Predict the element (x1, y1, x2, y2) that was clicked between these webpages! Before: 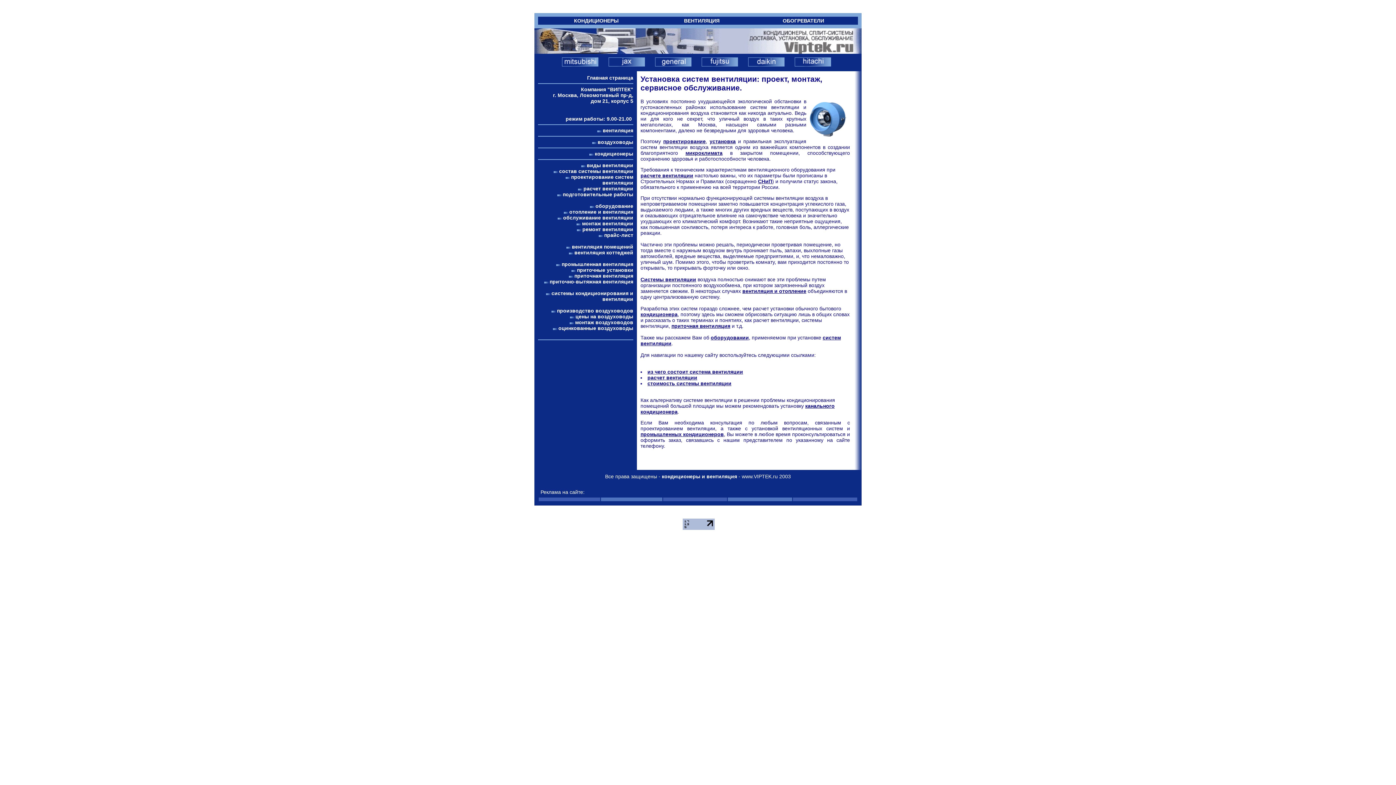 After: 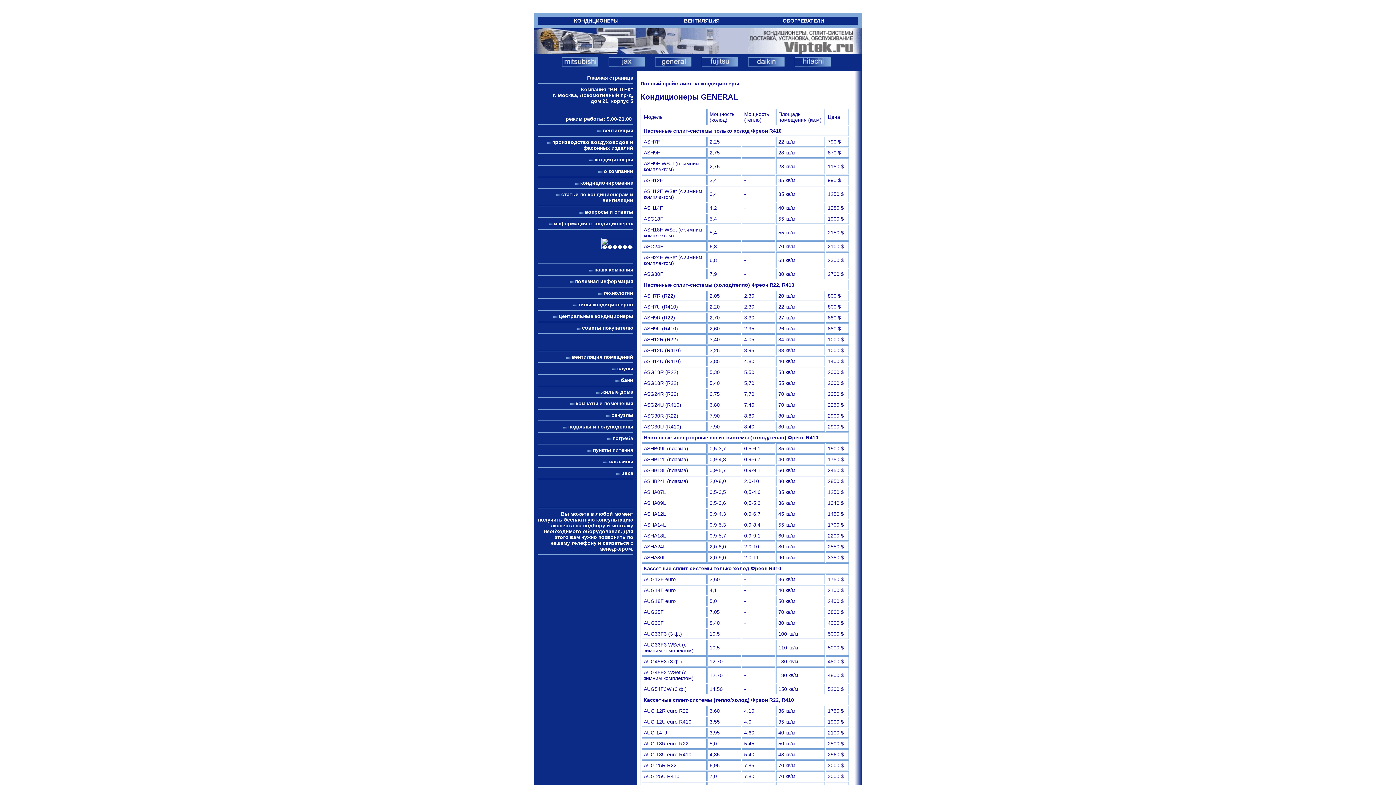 Action: bbox: (655, 61, 691, 67)